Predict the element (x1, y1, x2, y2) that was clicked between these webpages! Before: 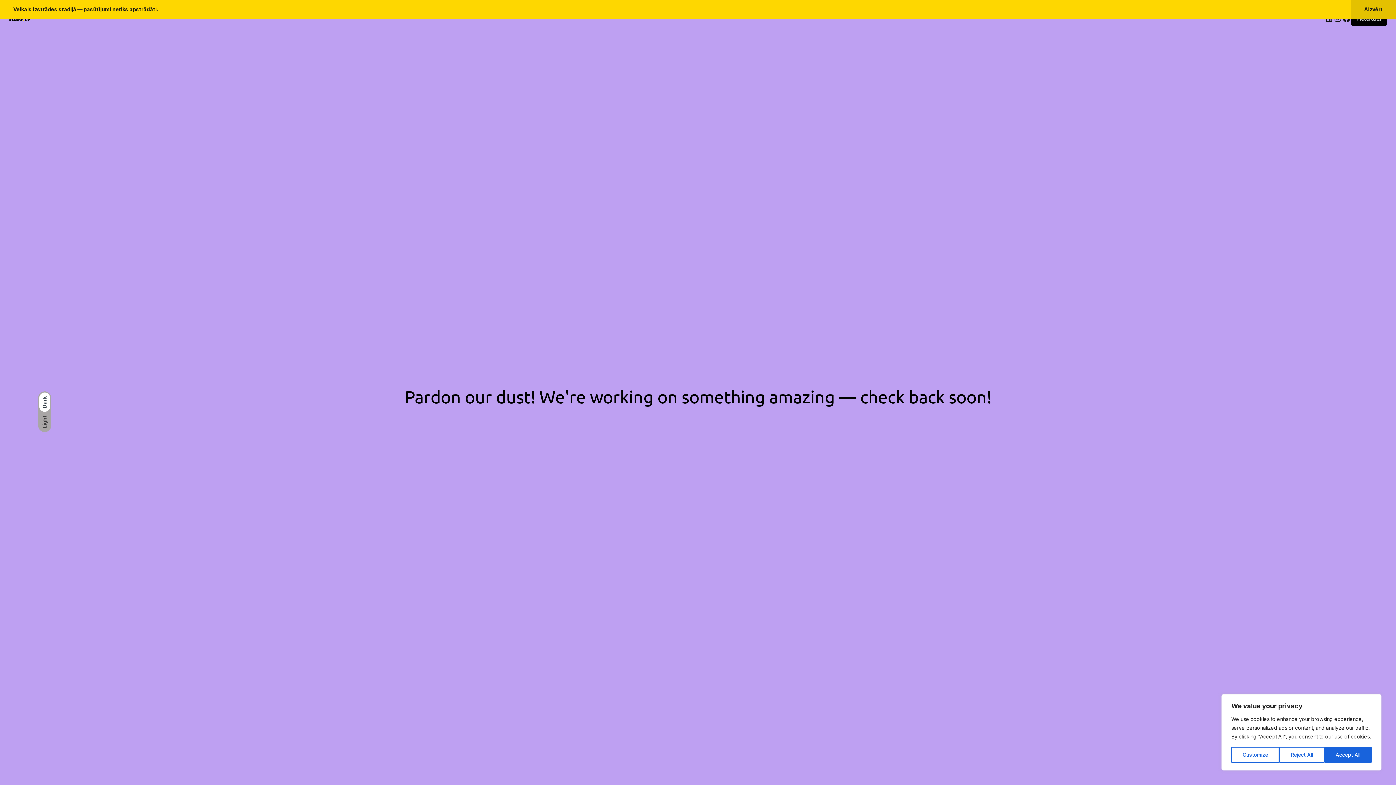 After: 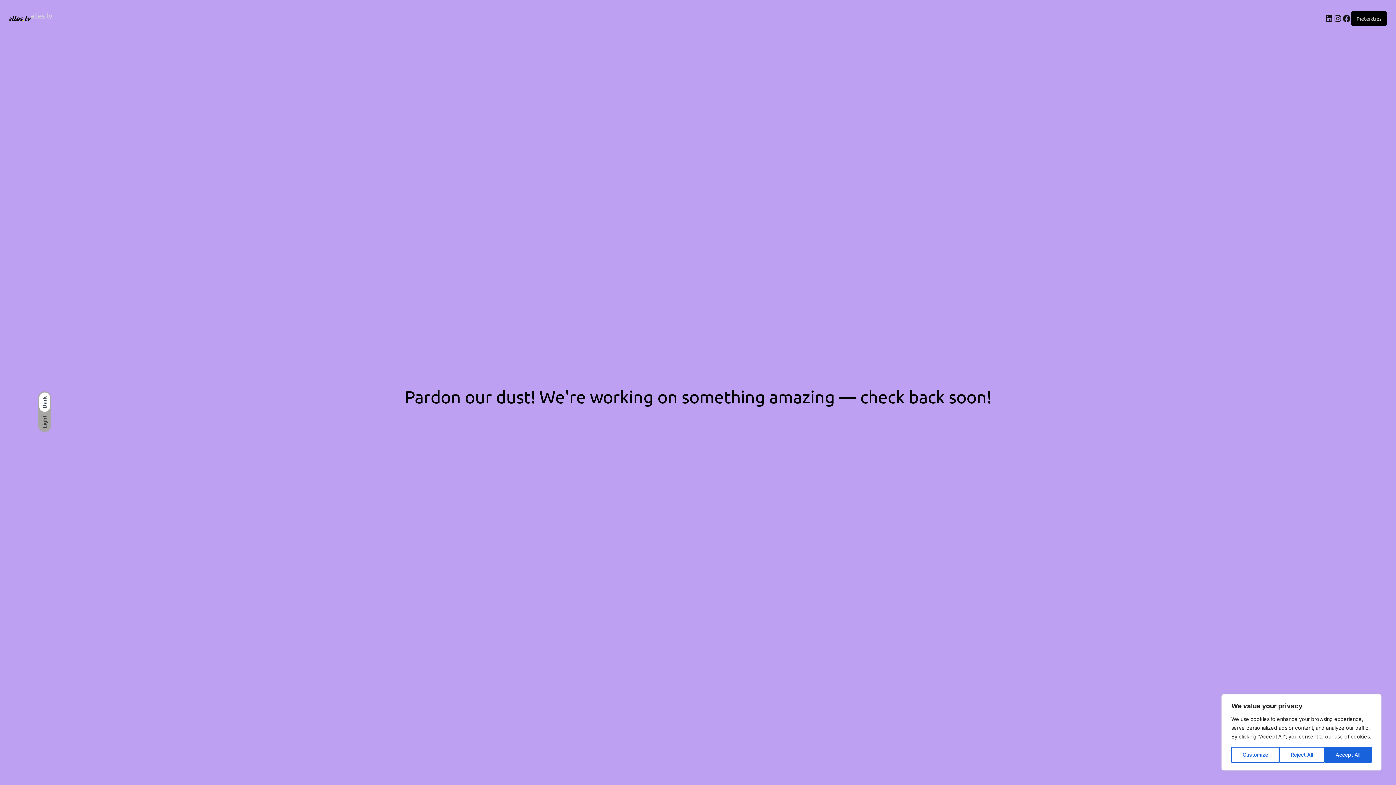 Action: bbox: (1351, 0, 1396, 18) label: Aizvērt